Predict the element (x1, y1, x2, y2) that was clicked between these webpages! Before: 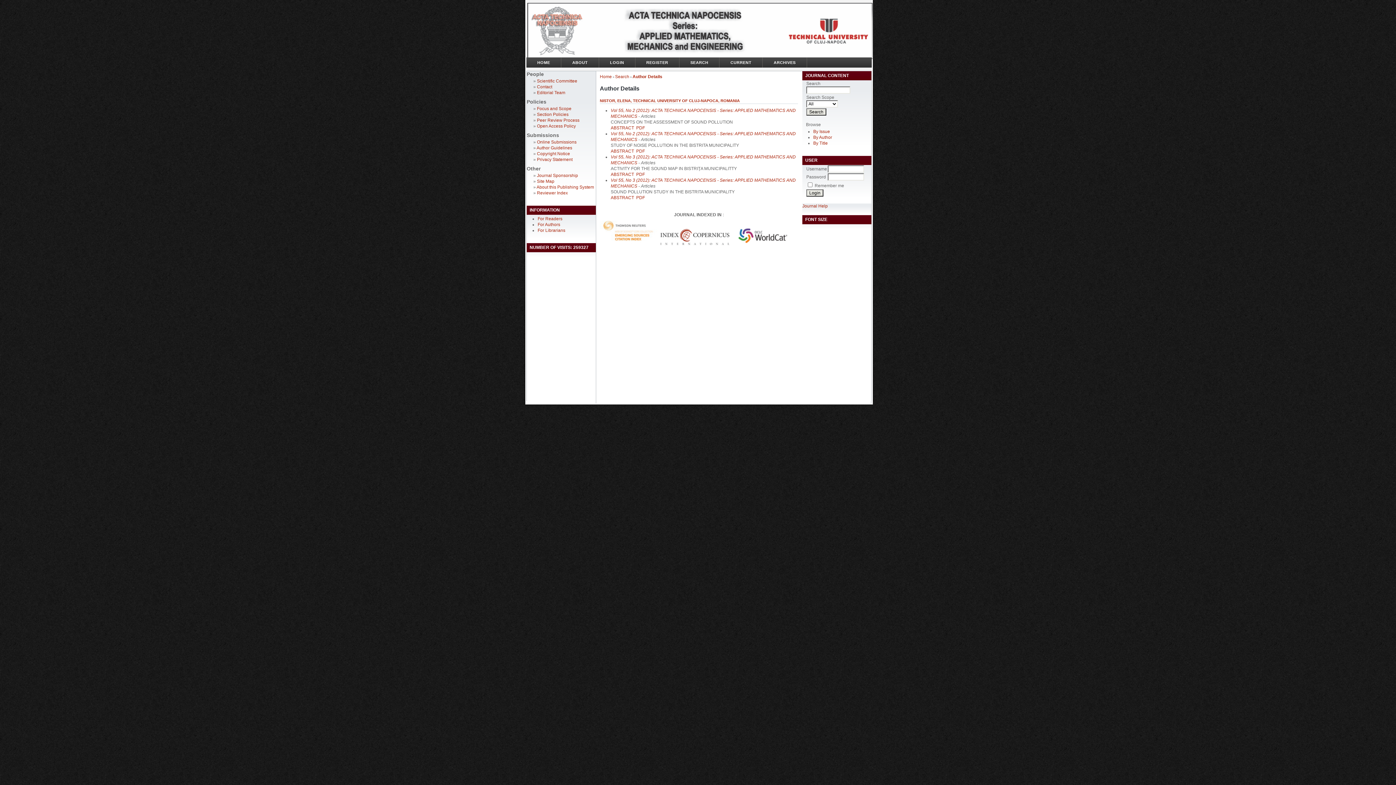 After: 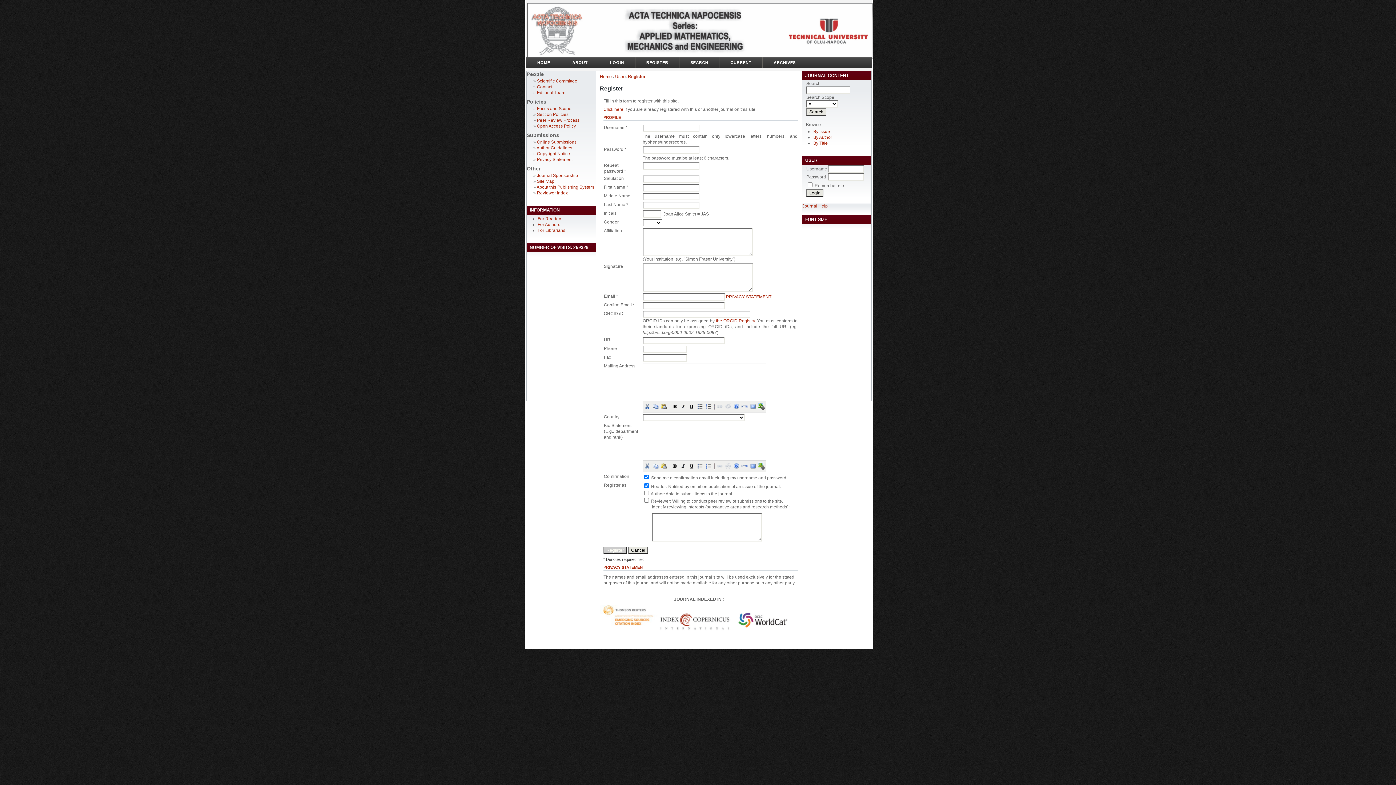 Action: bbox: (635, 57, 679, 67) label: REGISTER